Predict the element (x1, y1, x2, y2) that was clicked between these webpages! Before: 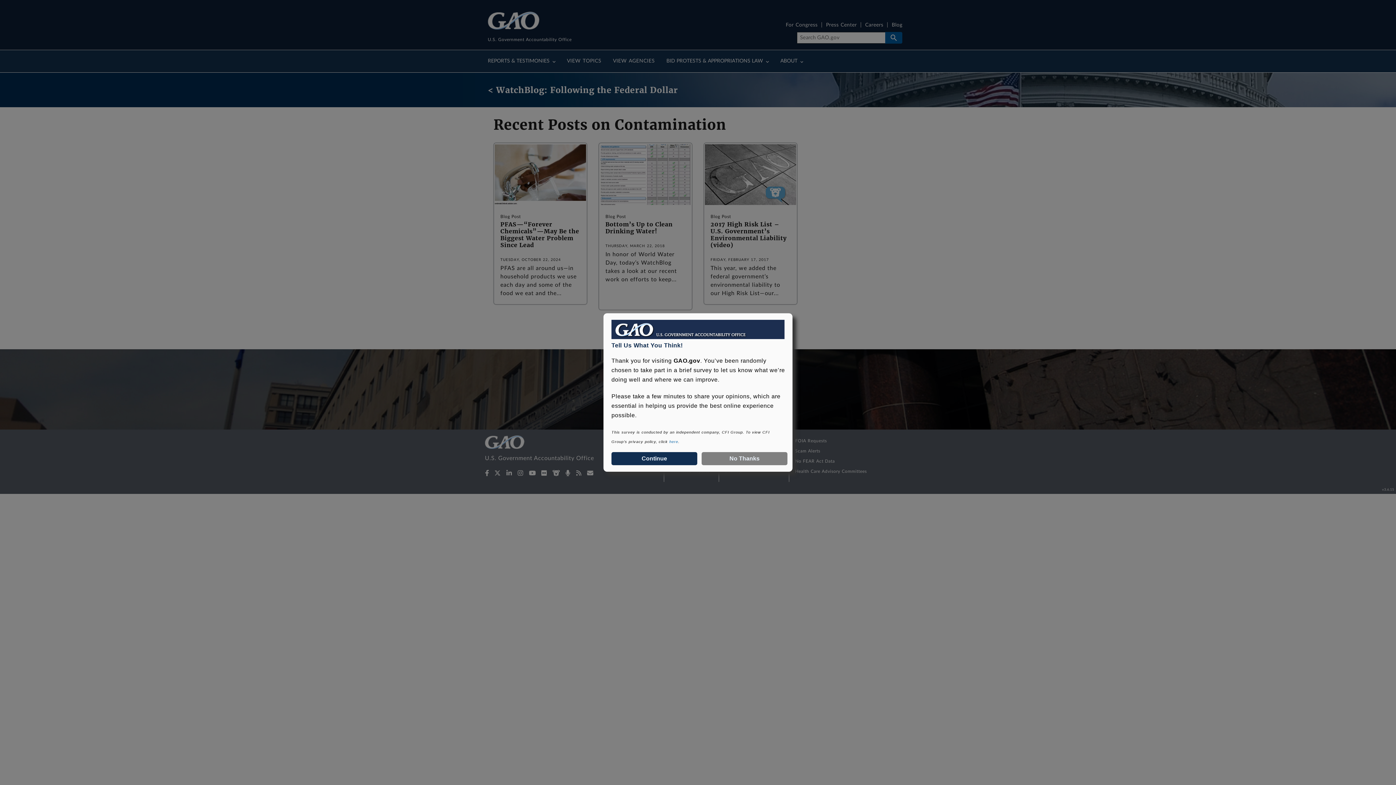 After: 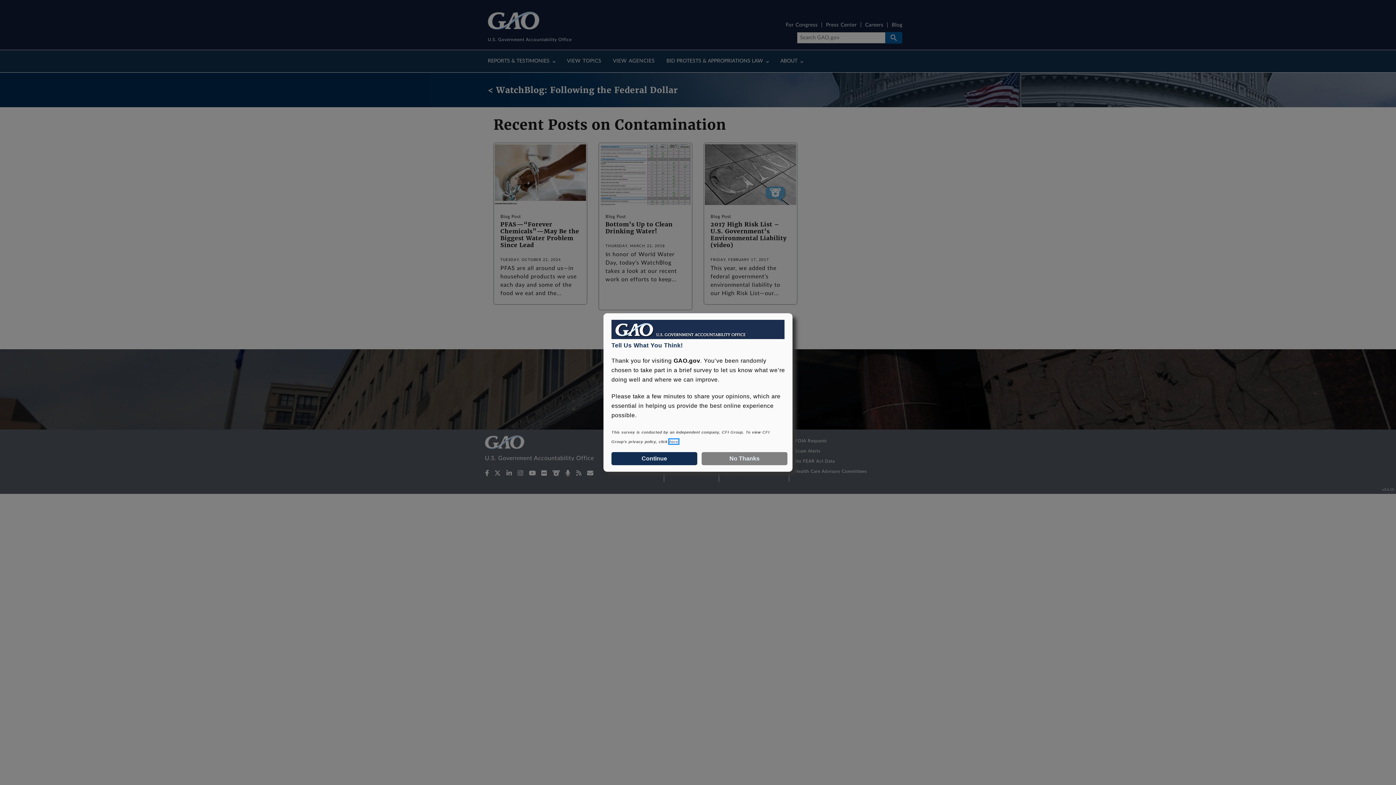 Action: label: here bbox: (669, 439, 678, 443)